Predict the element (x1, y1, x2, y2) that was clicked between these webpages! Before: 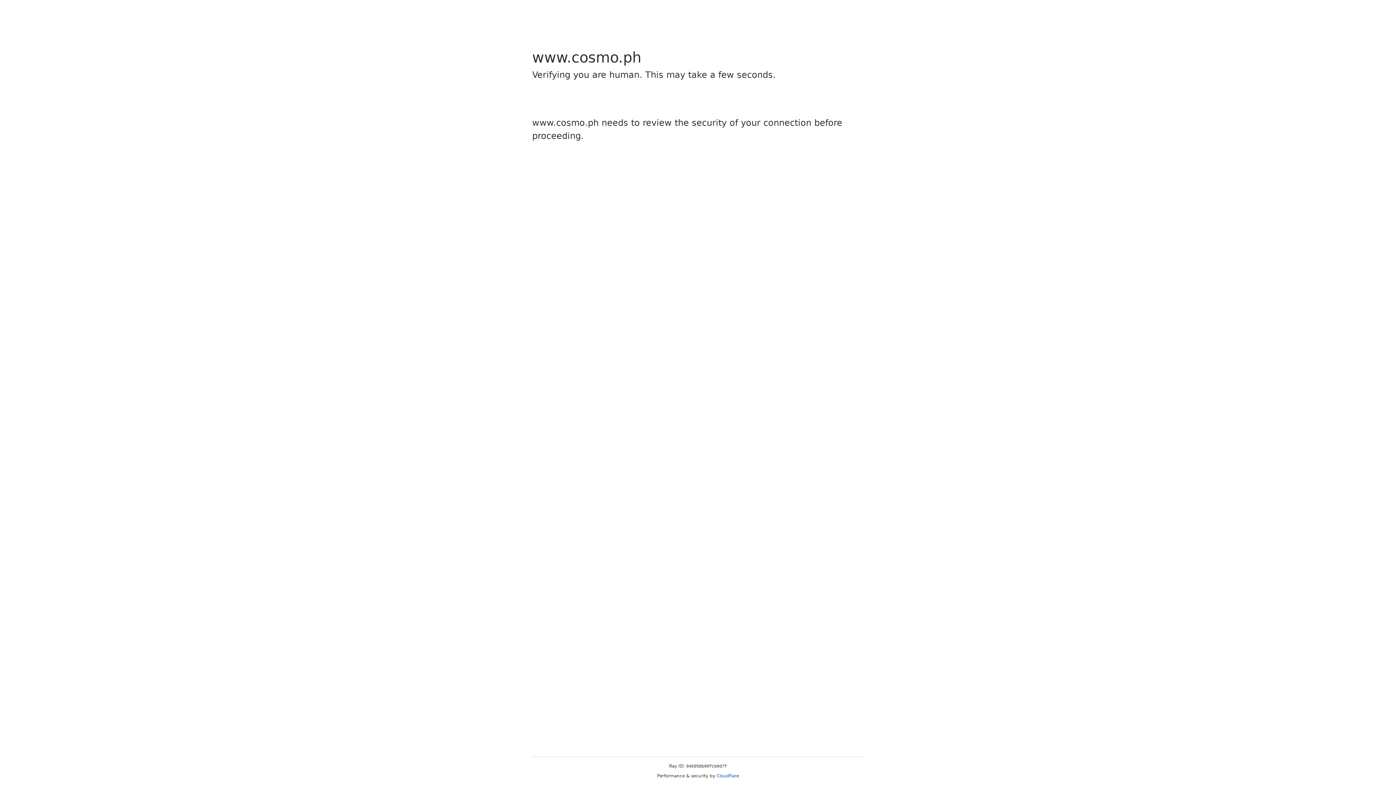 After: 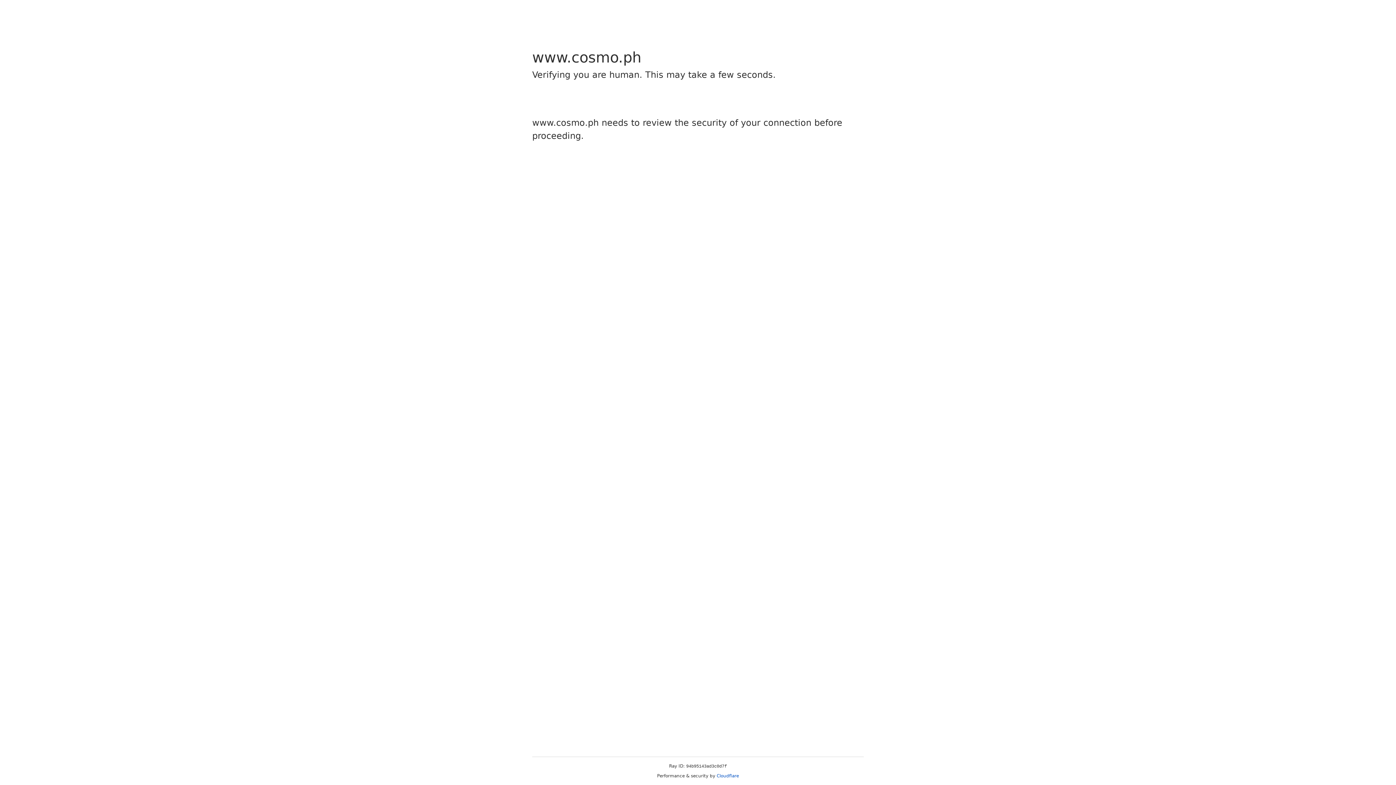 Action: bbox: (716, 773, 739, 778) label: Cloudflare